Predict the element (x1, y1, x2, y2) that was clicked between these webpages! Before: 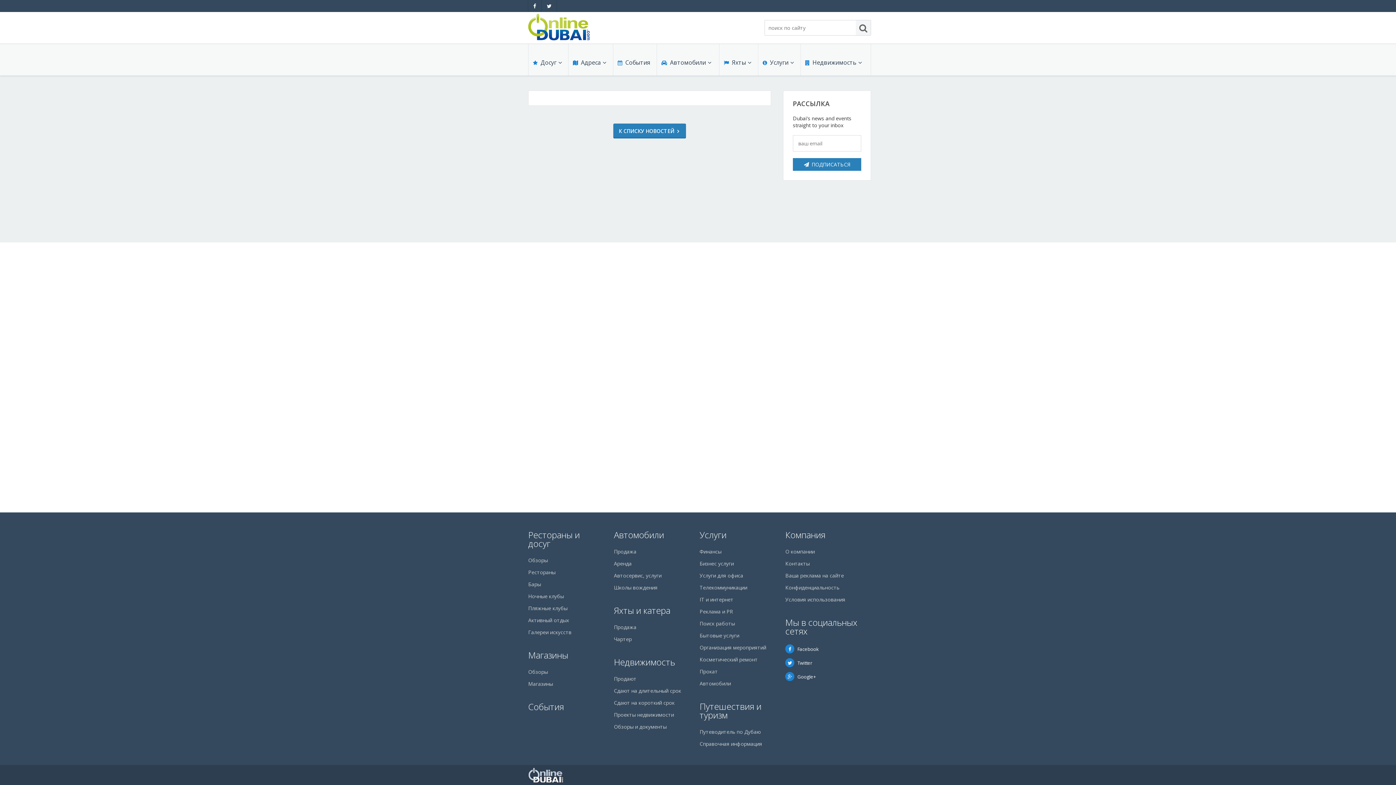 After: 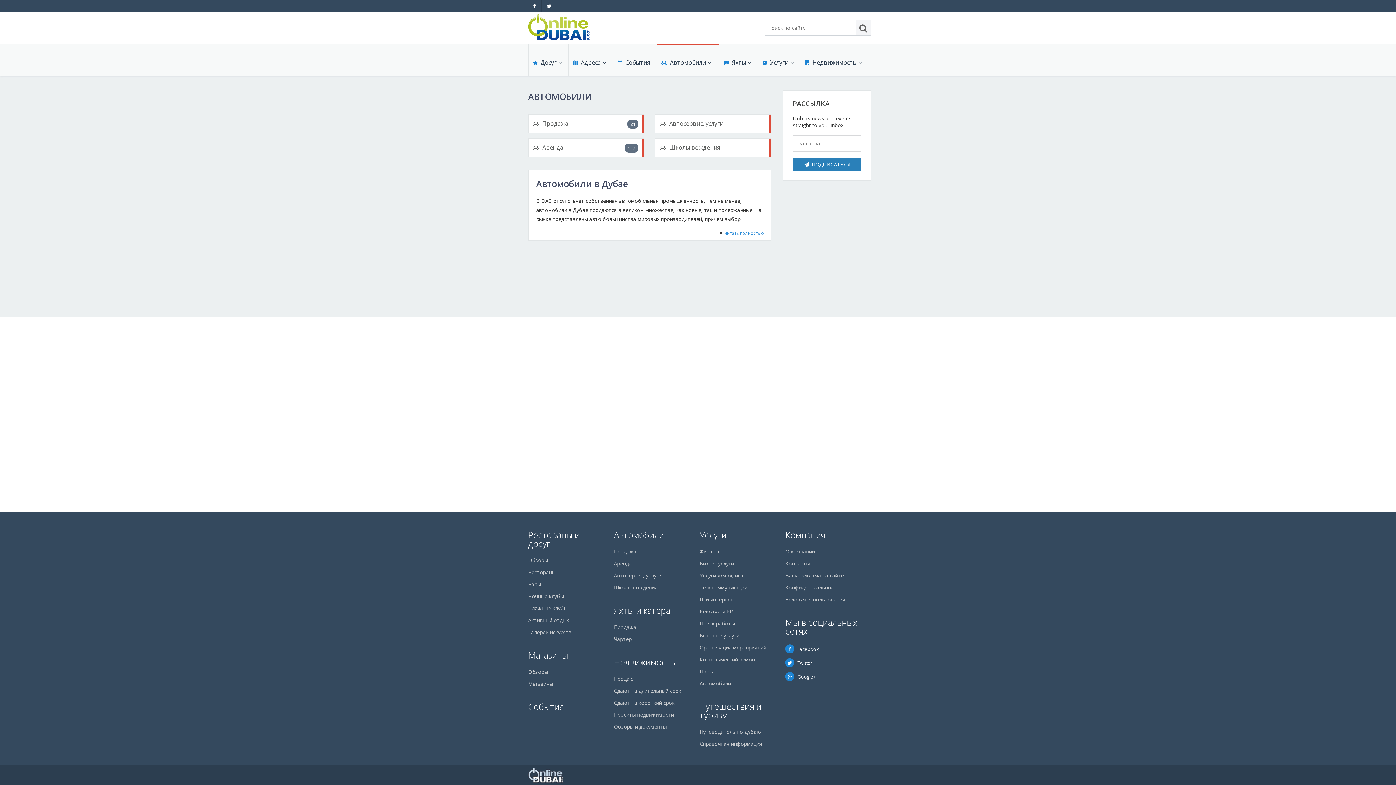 Action: bbox: (614, 529, 664, 541) label: Автомобили